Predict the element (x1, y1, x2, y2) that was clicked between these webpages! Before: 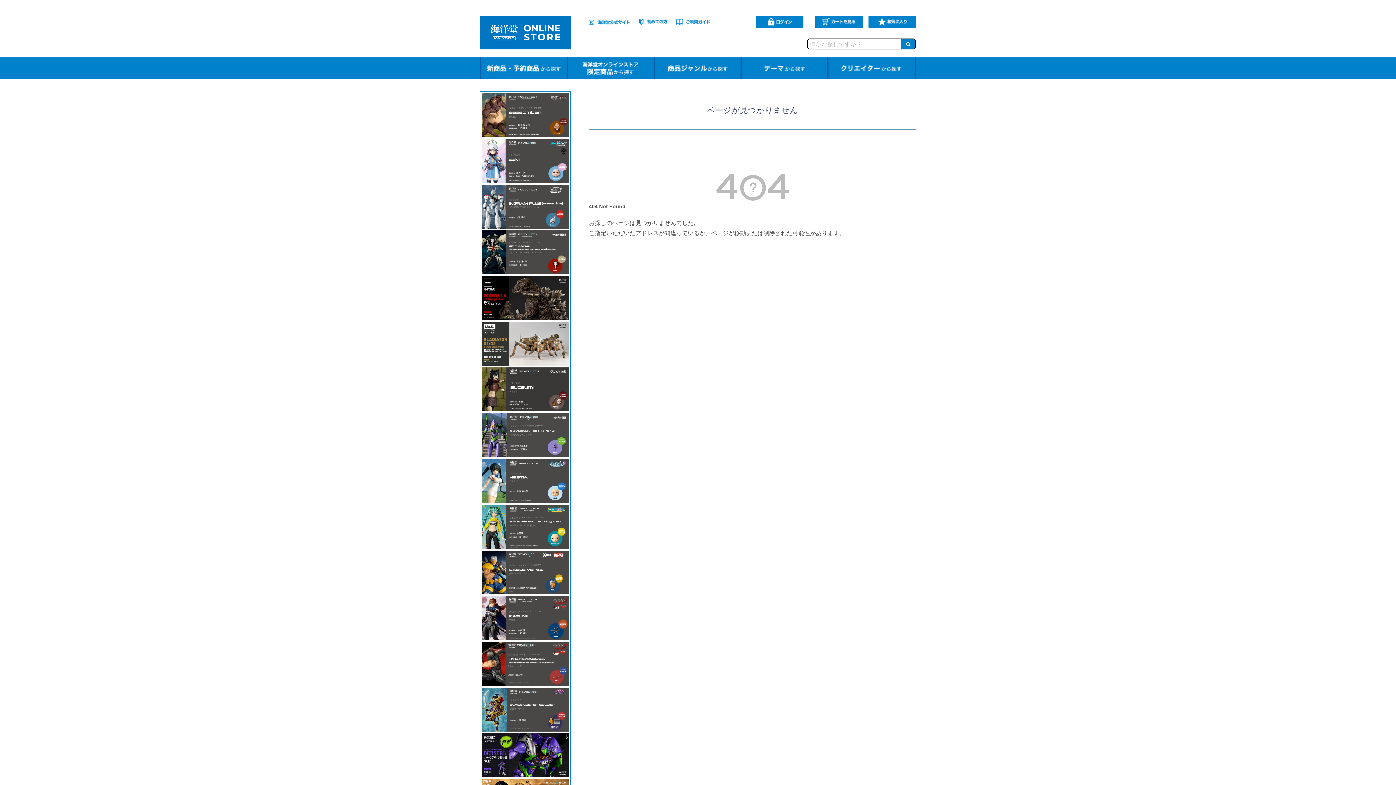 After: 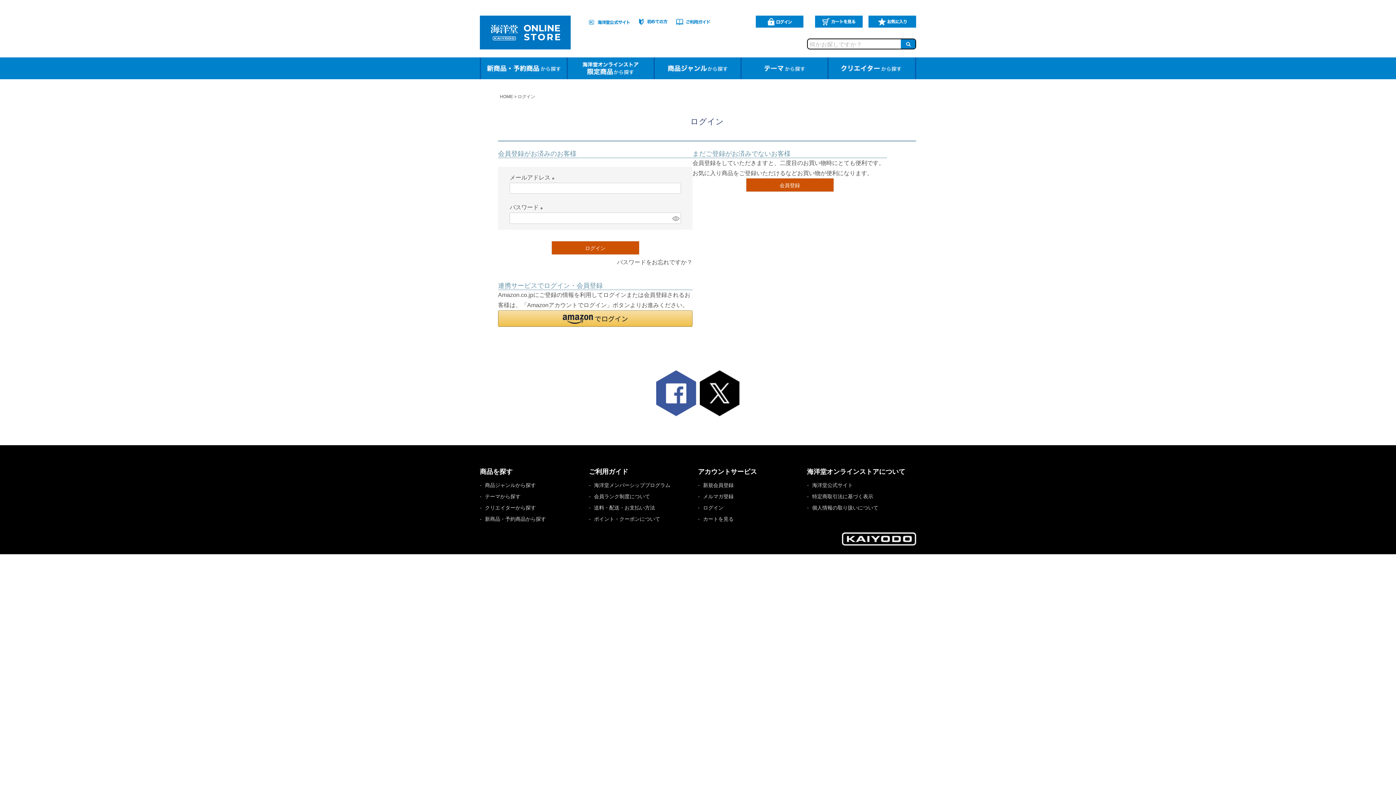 Action: bbox: (868, 15, 916, 27)